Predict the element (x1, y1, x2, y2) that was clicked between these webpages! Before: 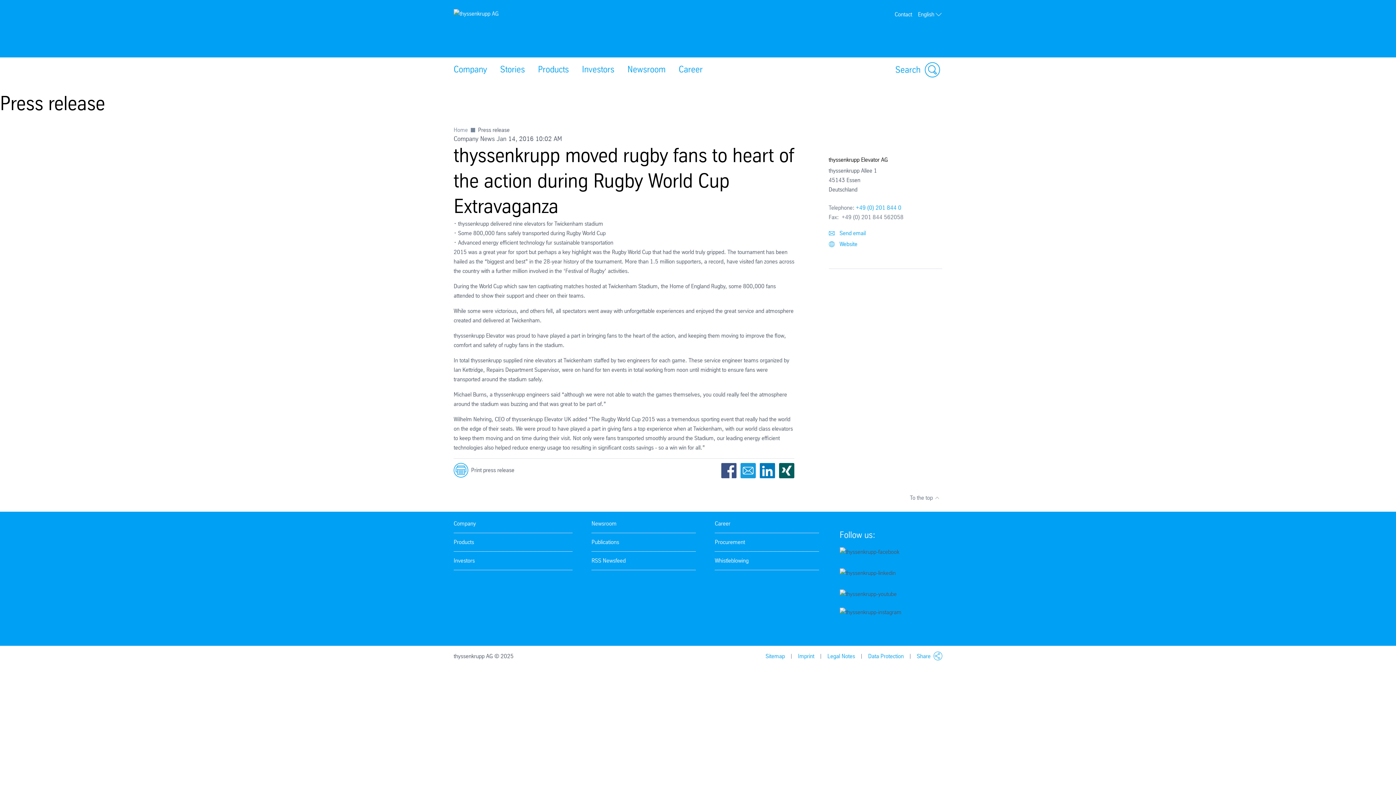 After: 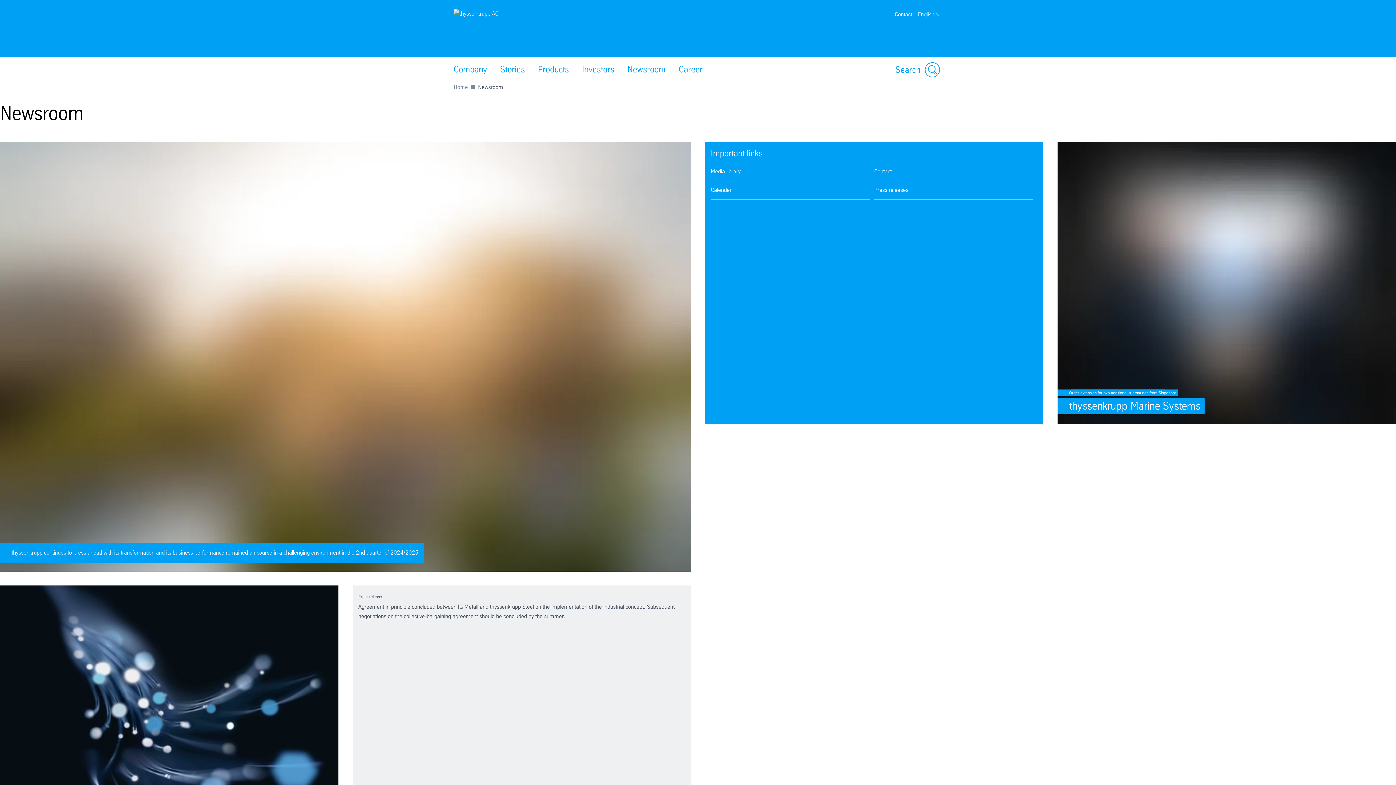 Action: bbox: (591, 519, 616, 528) label: Newsroom